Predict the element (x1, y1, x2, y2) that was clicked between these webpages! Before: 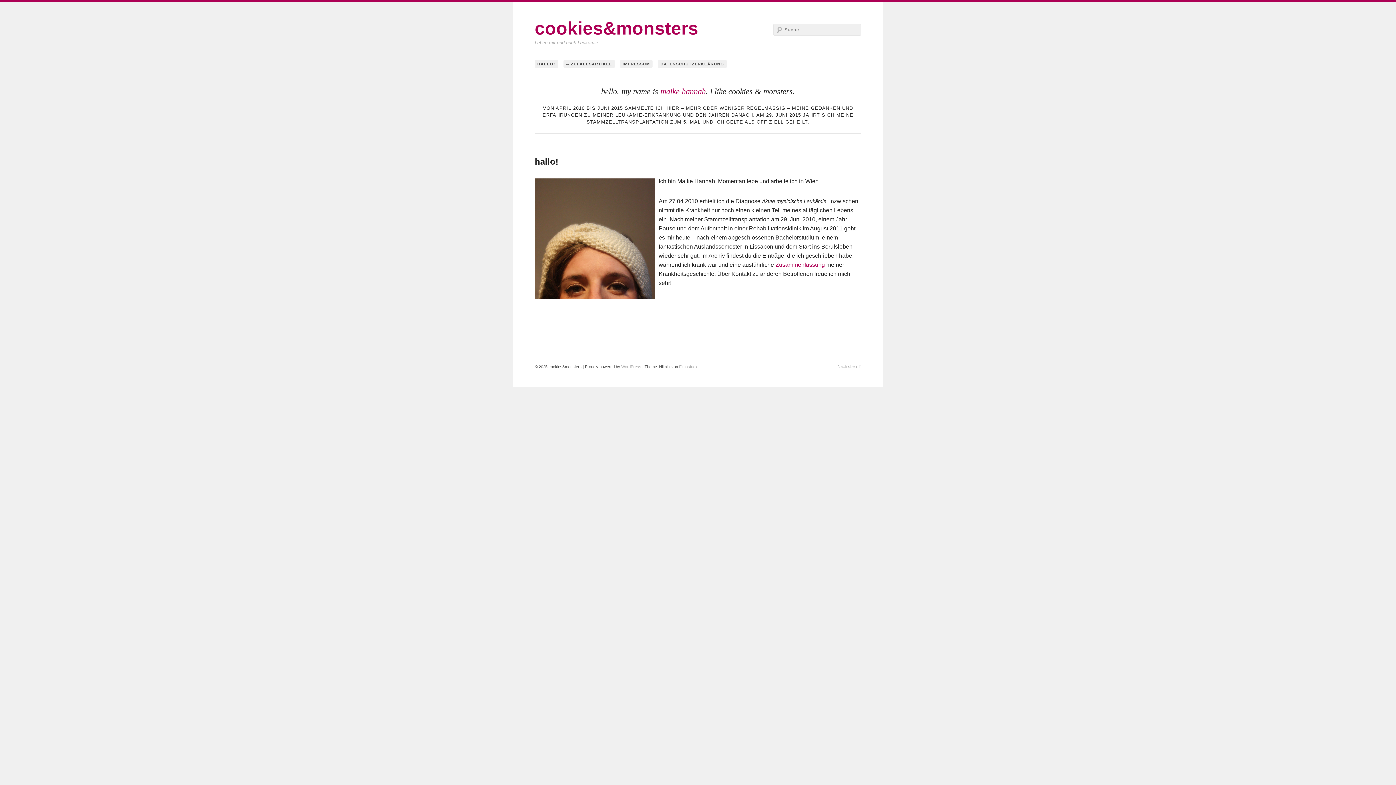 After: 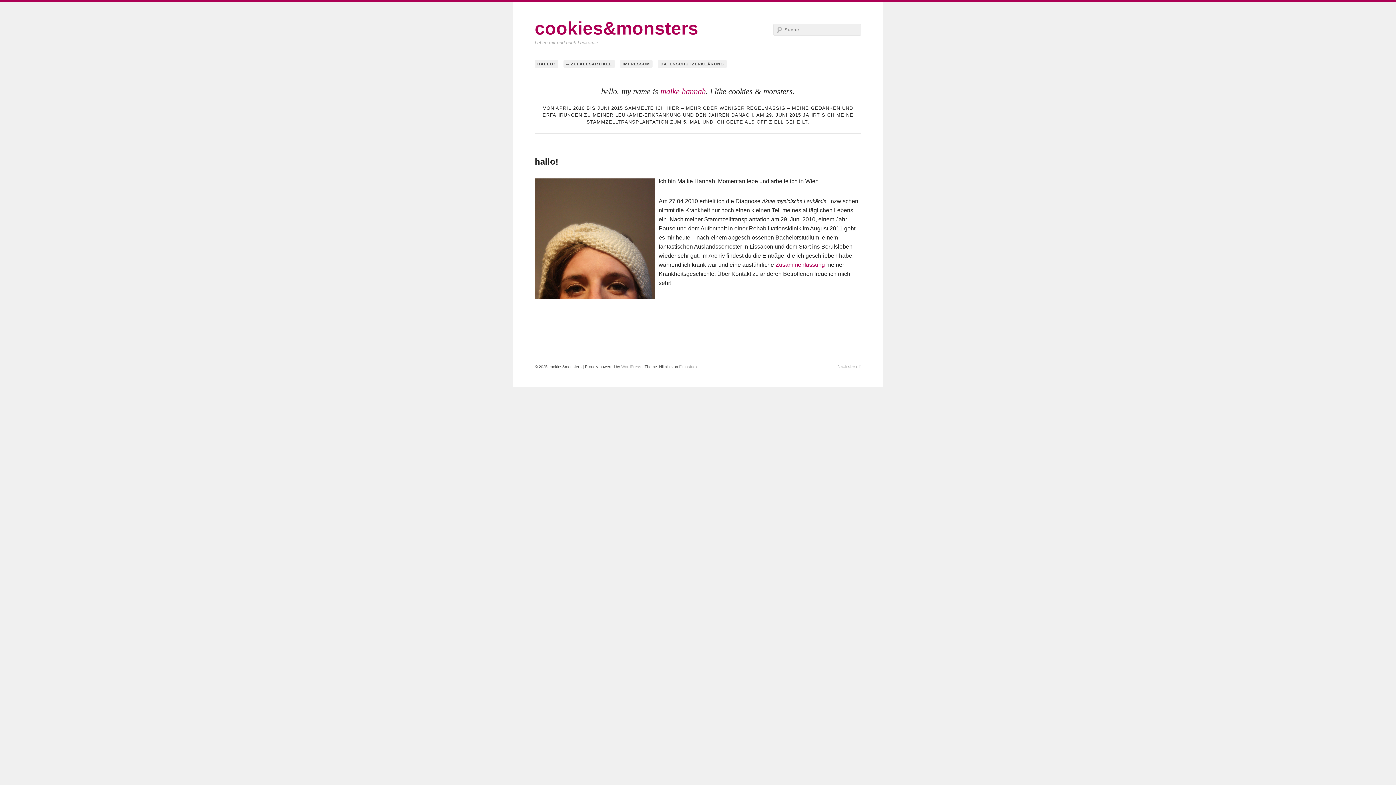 Action: bbox: (534, 60, 558, 68) label: HALLO!